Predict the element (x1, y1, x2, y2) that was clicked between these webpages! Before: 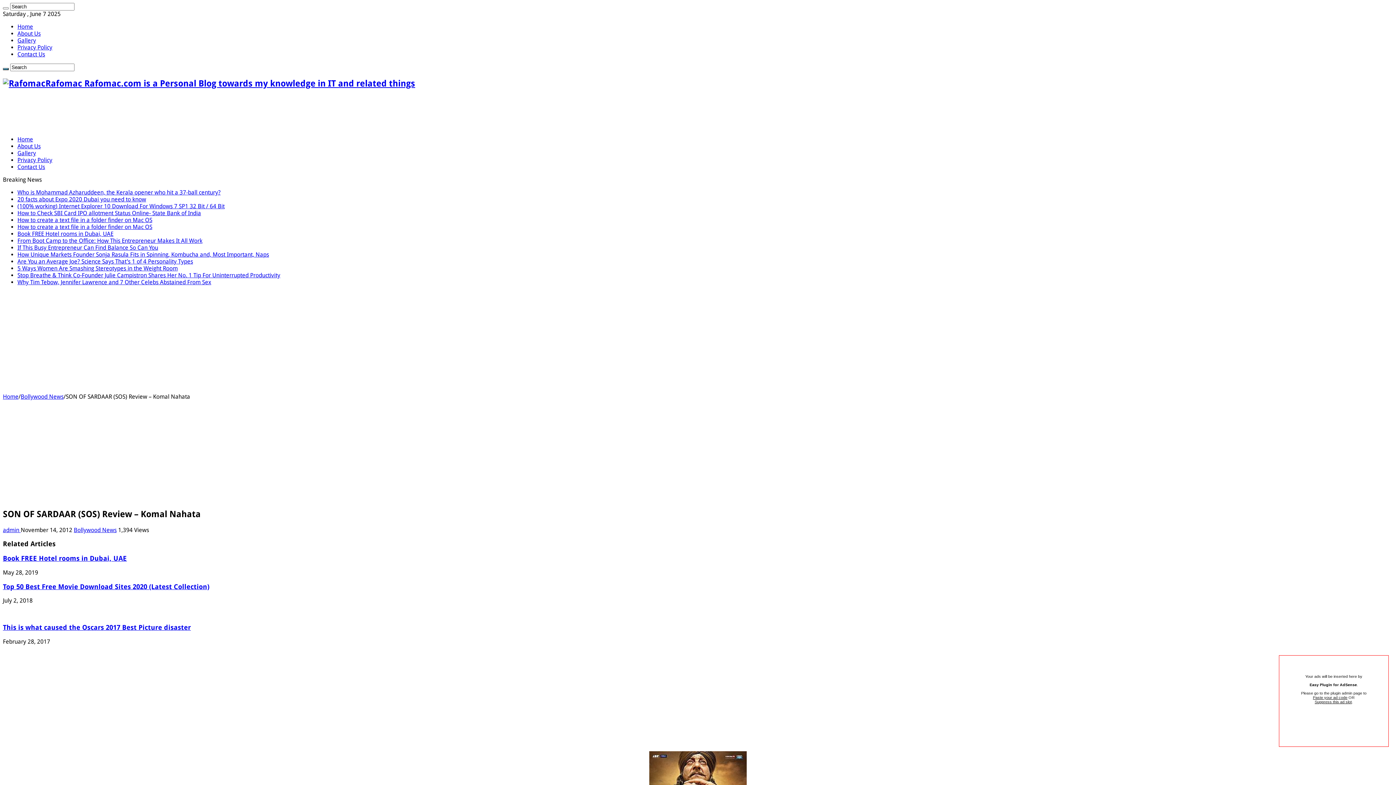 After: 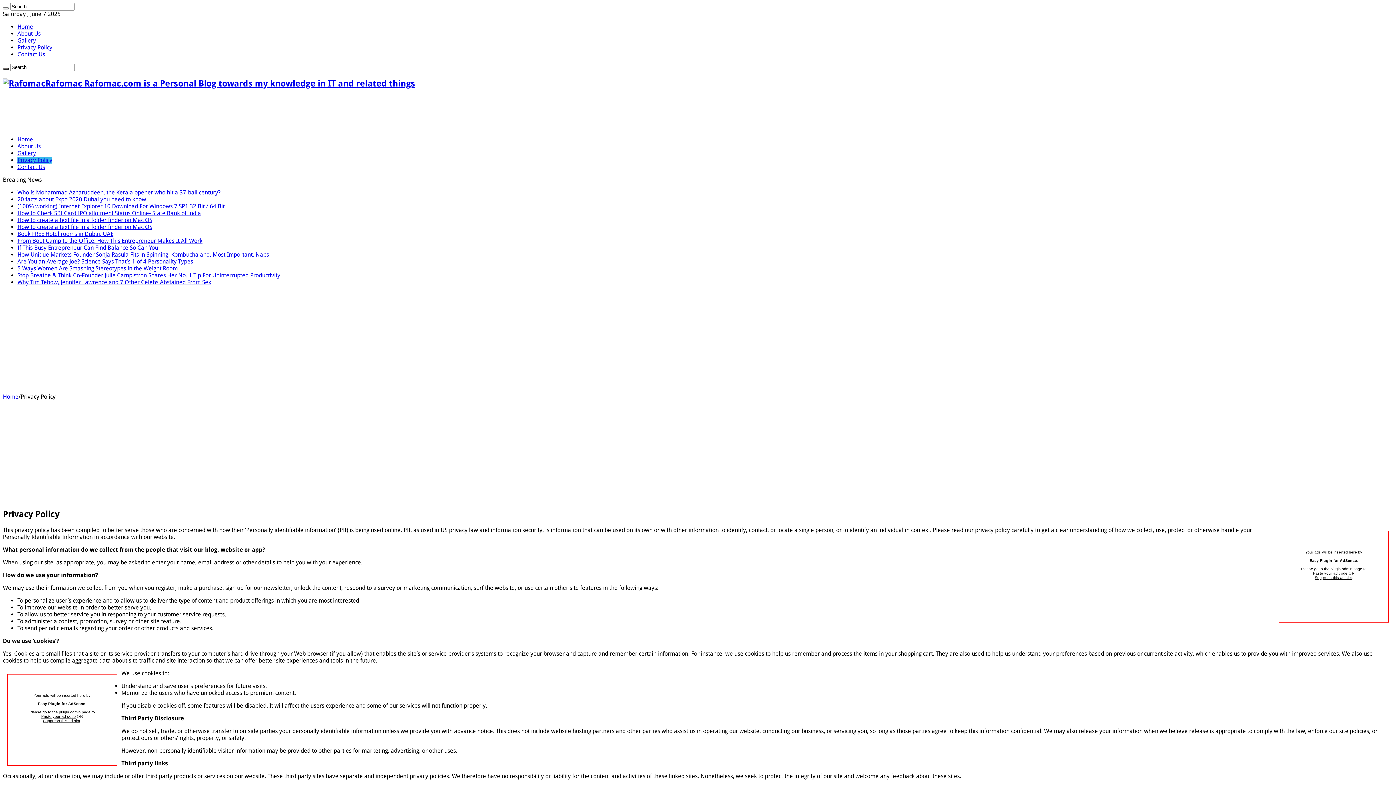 Action: label: Privacy Policy bbox: (17, 156, 52, 163)